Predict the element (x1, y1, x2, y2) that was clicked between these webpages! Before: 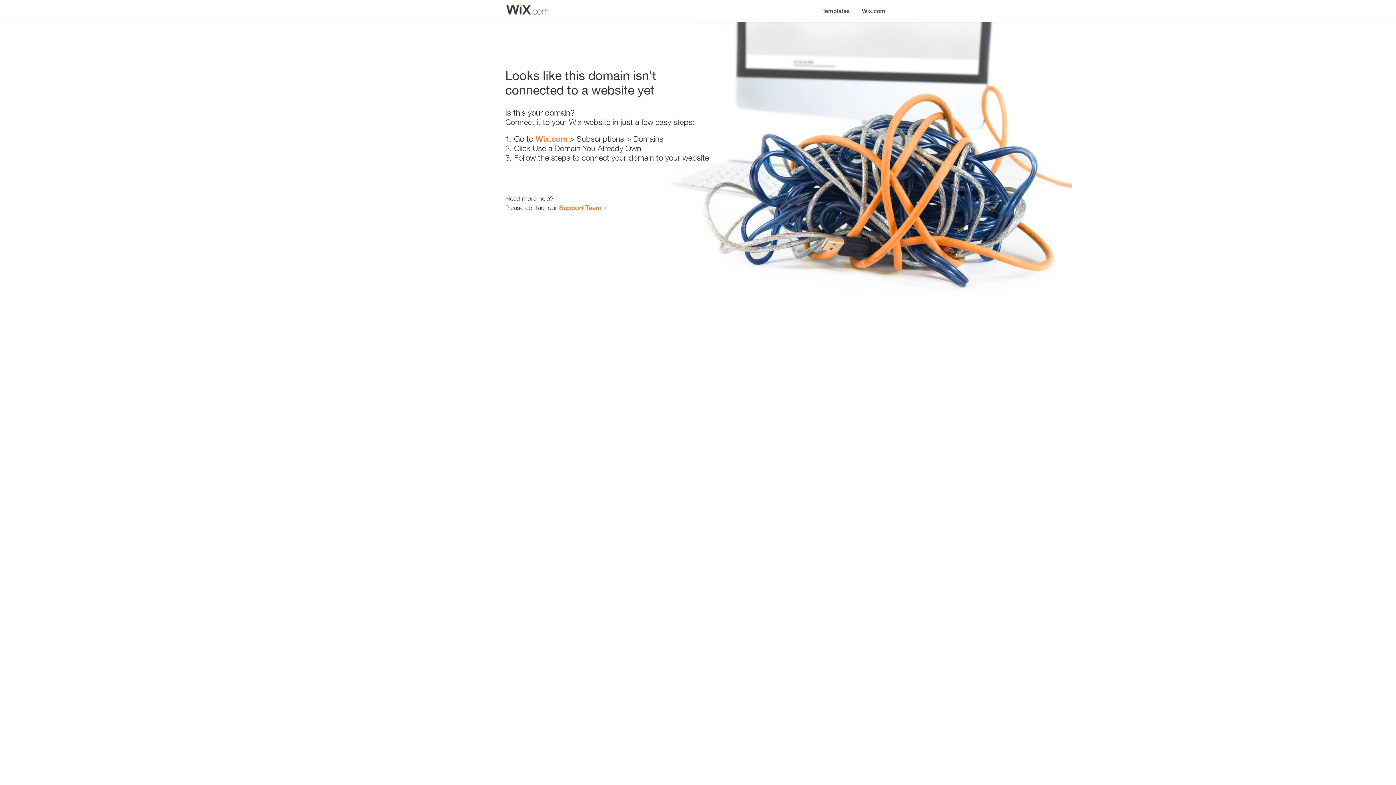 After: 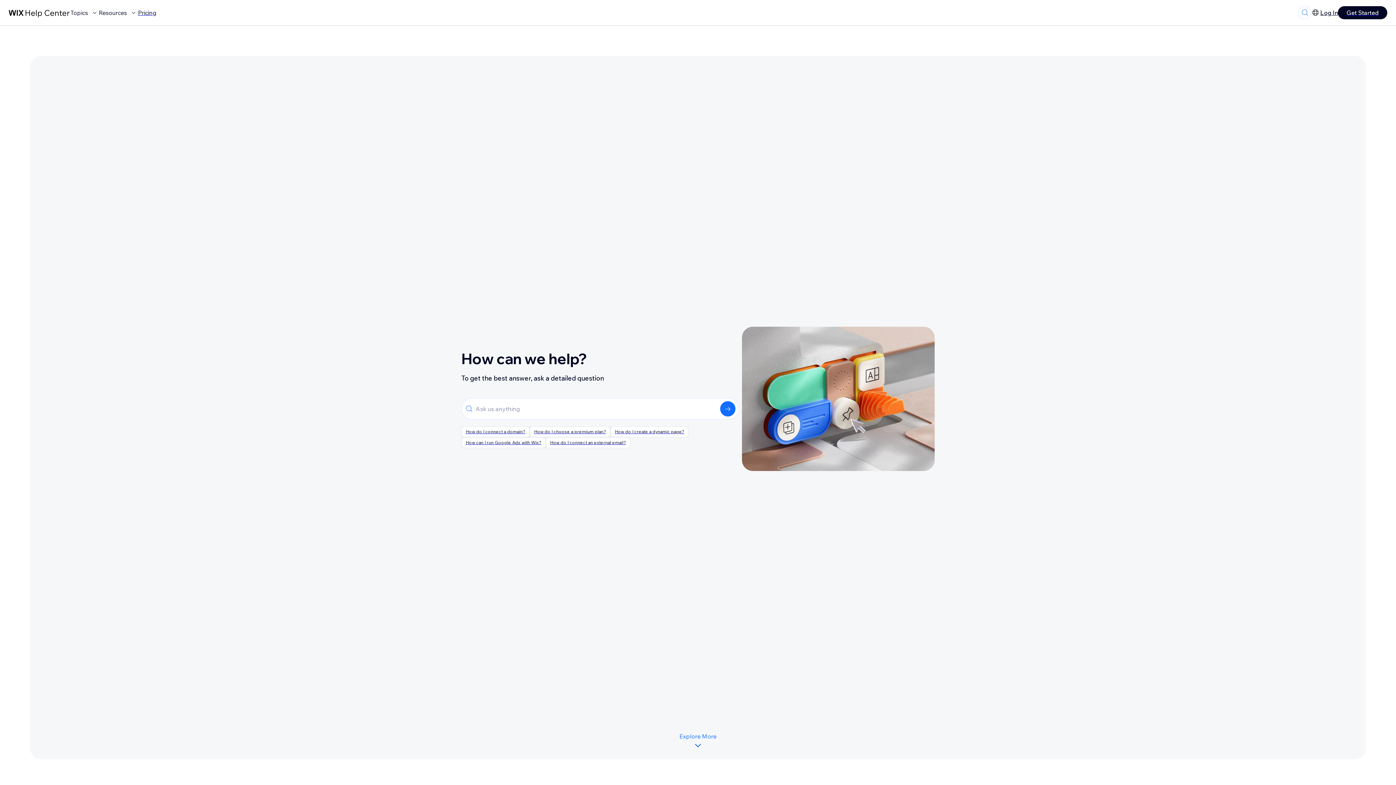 Action: bbox: (559, 203, 601, 211) label: Support Team